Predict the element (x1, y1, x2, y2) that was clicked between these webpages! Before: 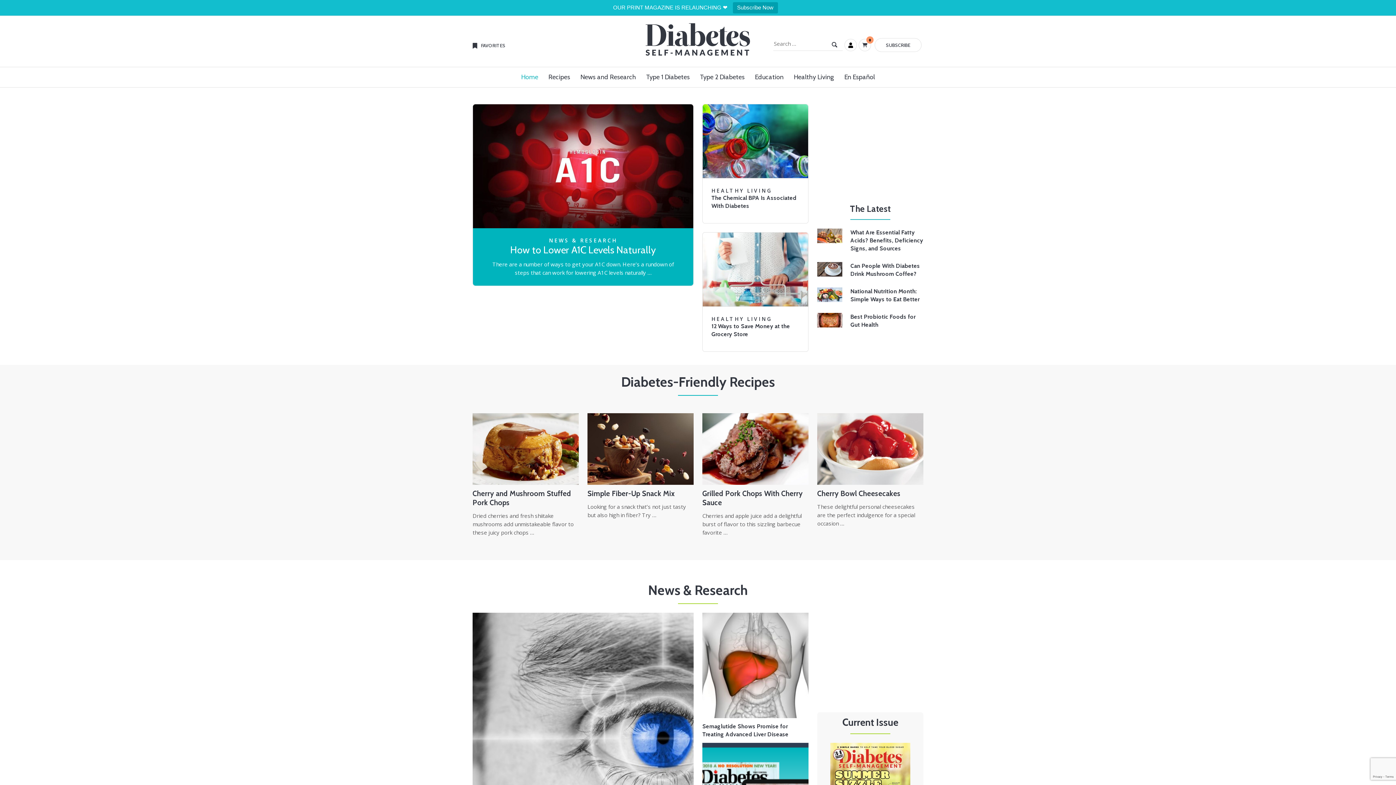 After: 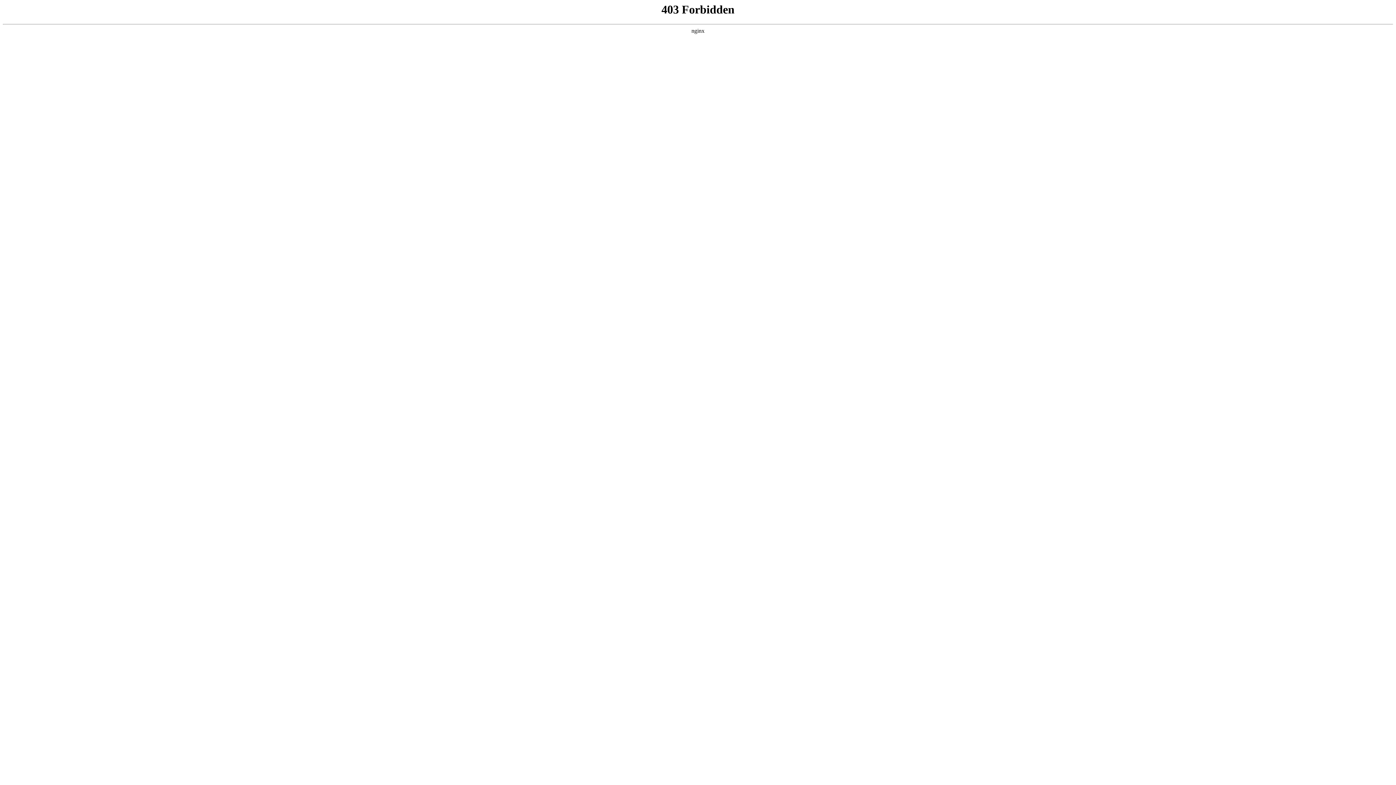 Action: bbox: (587, 489, 674, 498) label: Simple Fiber-Up Snack Mix